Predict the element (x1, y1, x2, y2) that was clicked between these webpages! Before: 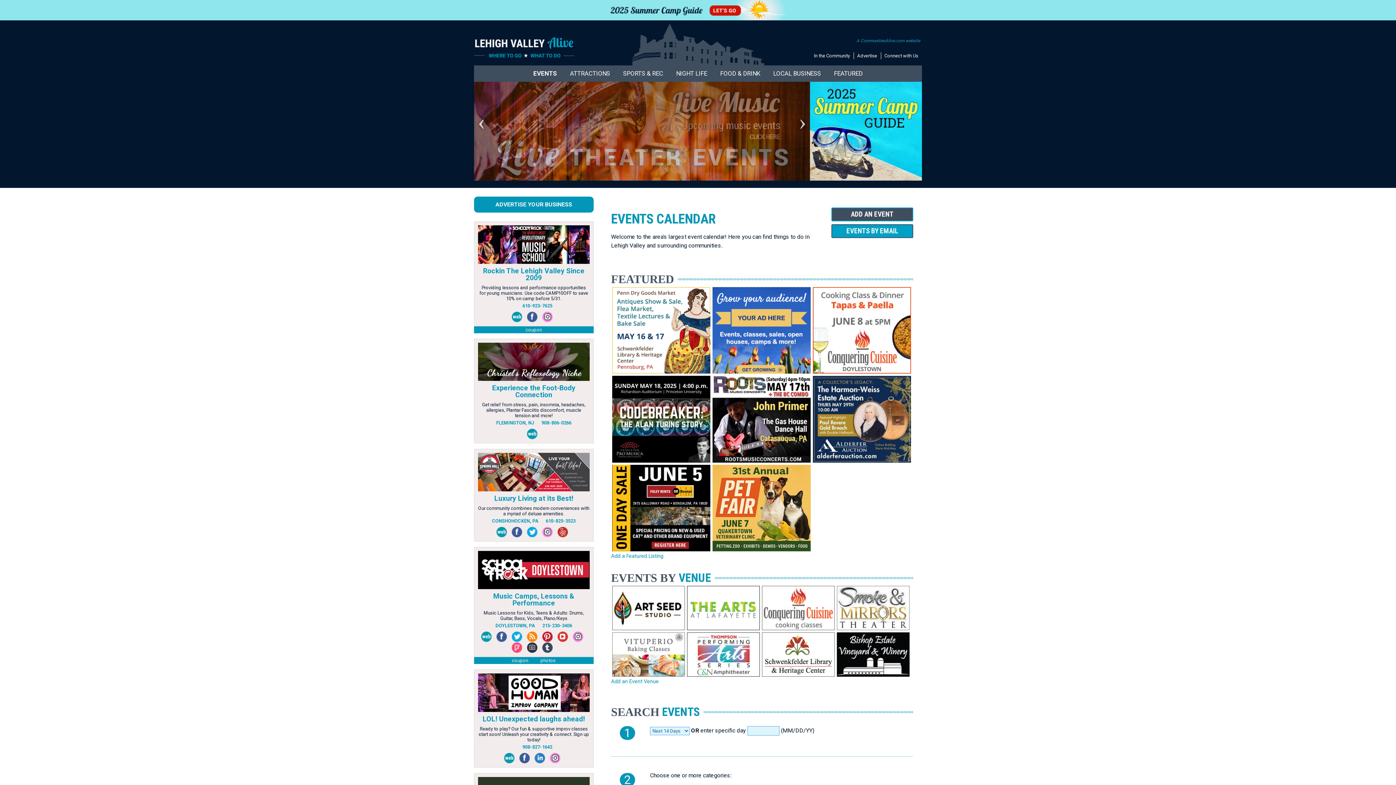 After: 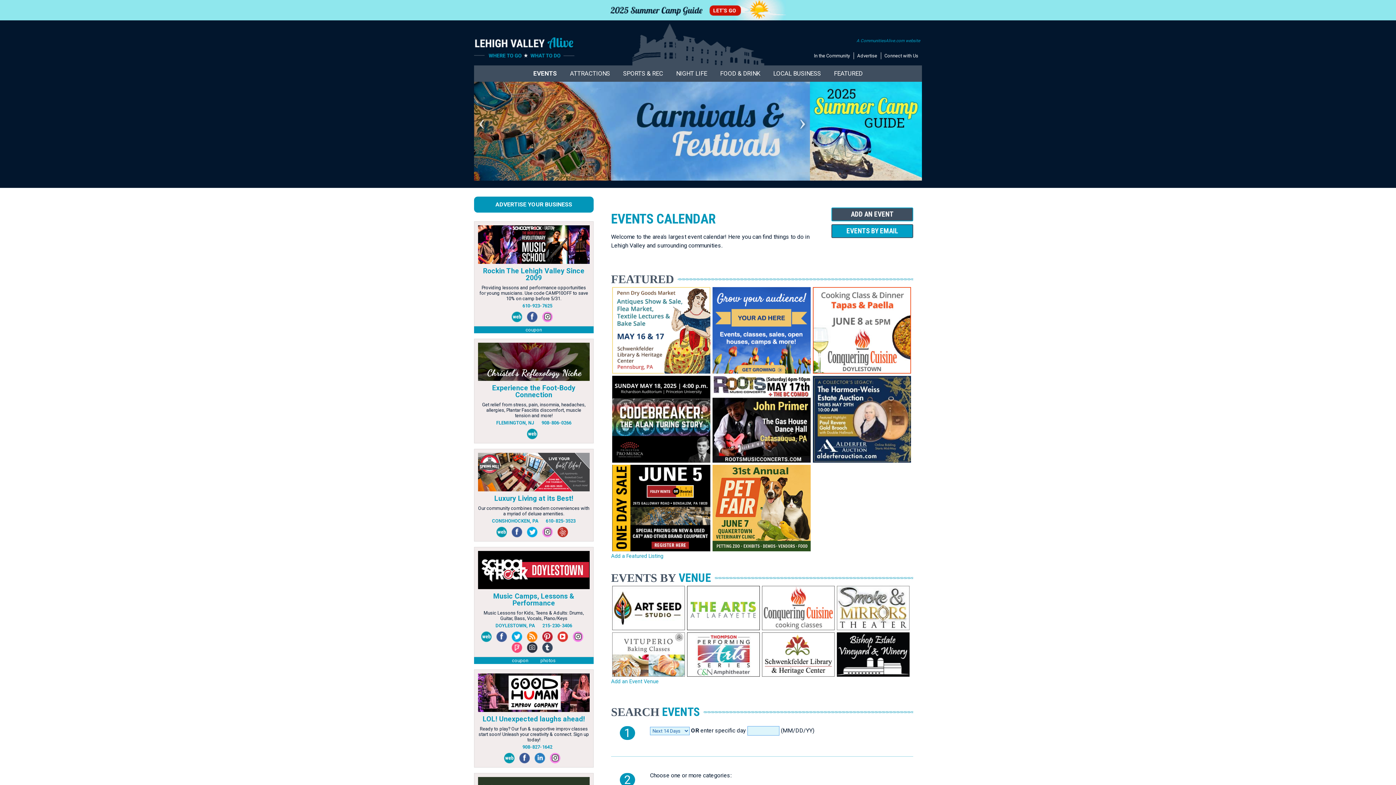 Action: bbox: (511, 645, 522, 652)